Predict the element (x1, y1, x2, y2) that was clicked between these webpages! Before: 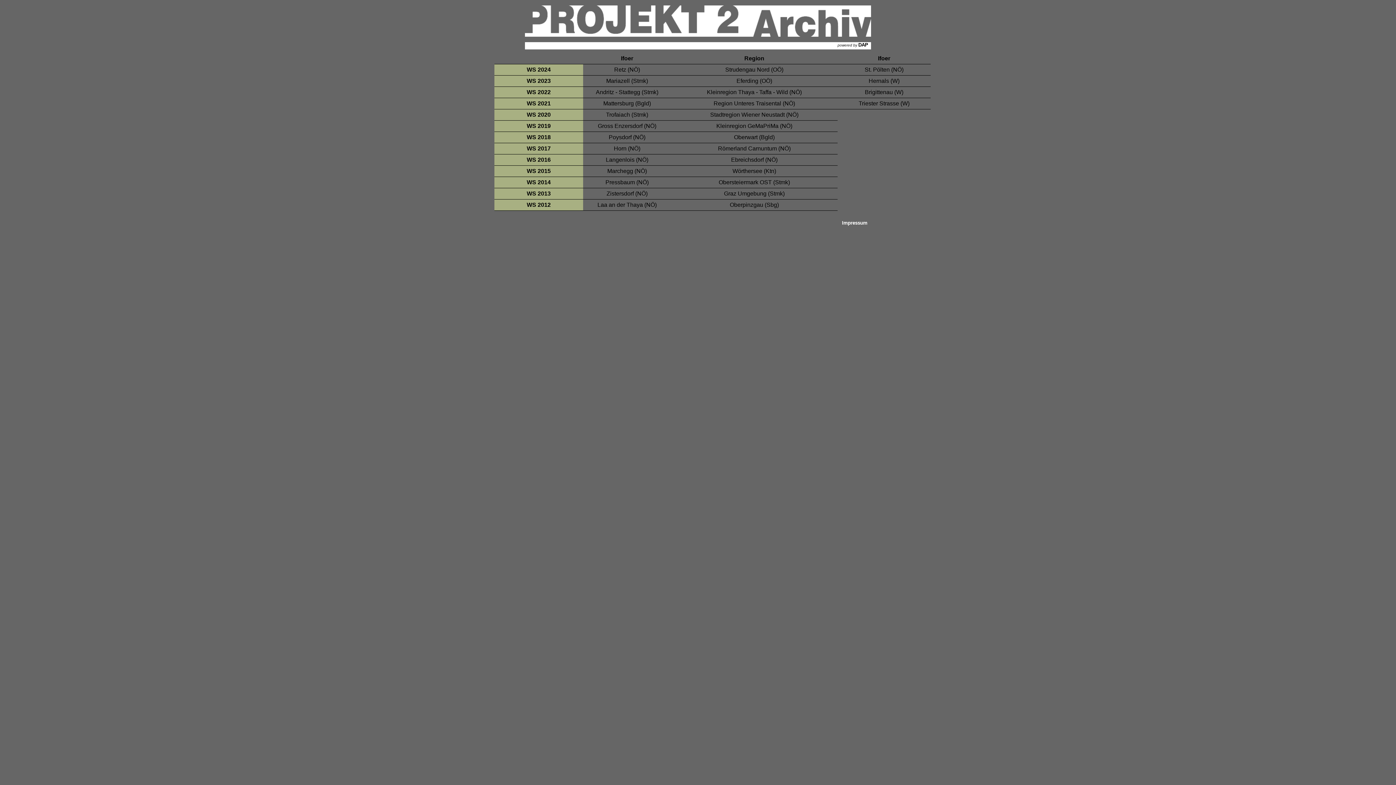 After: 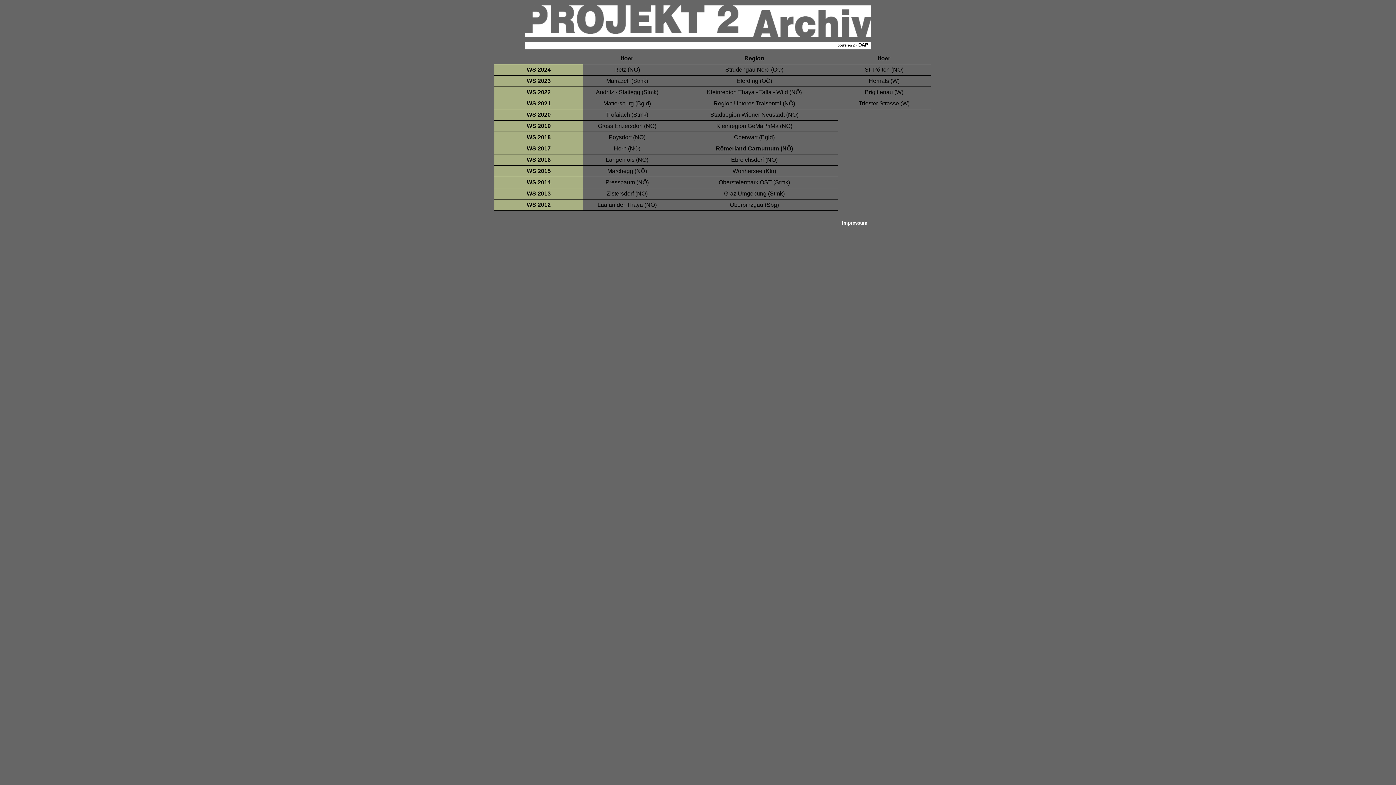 Action: bbox: (718, 145, 790, 151) label: Römerland Carnuntum (NÖ)